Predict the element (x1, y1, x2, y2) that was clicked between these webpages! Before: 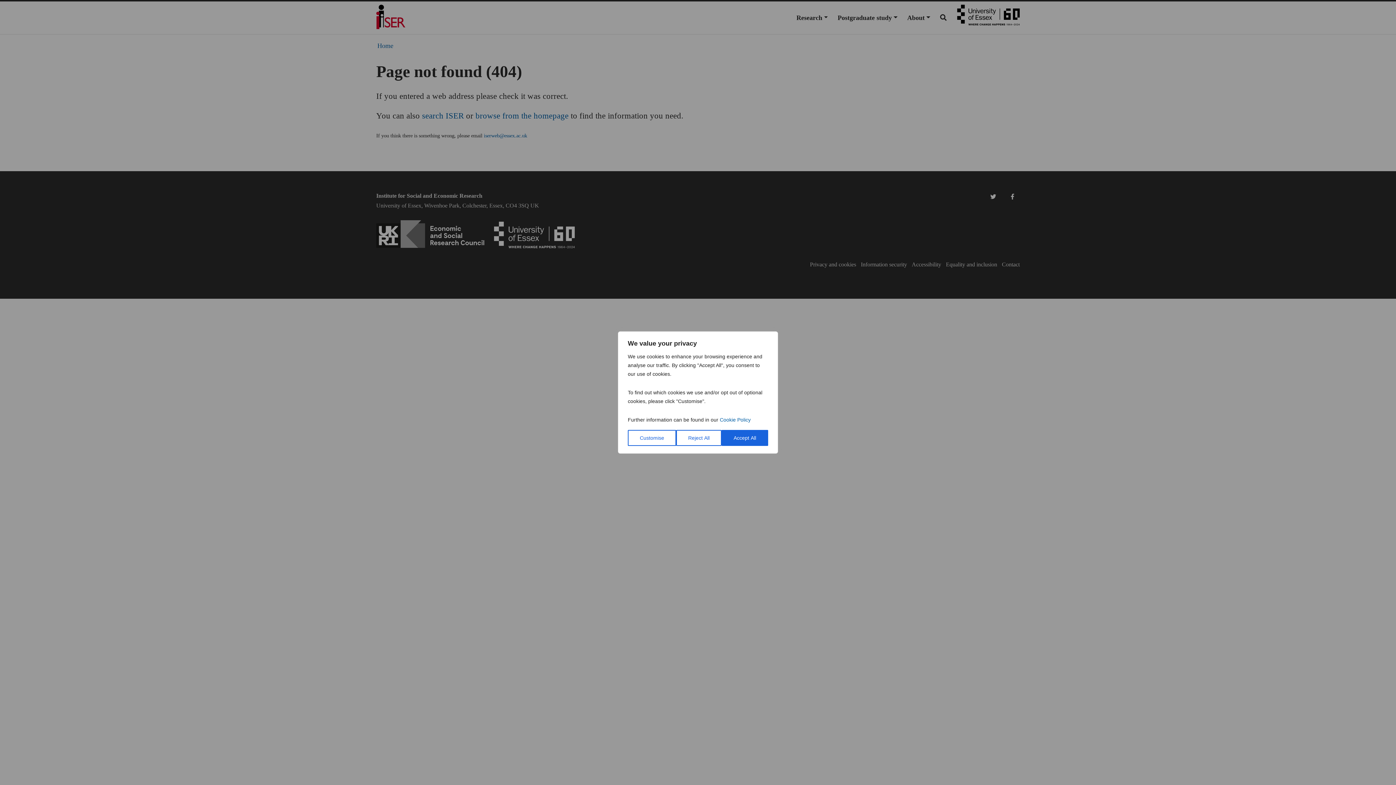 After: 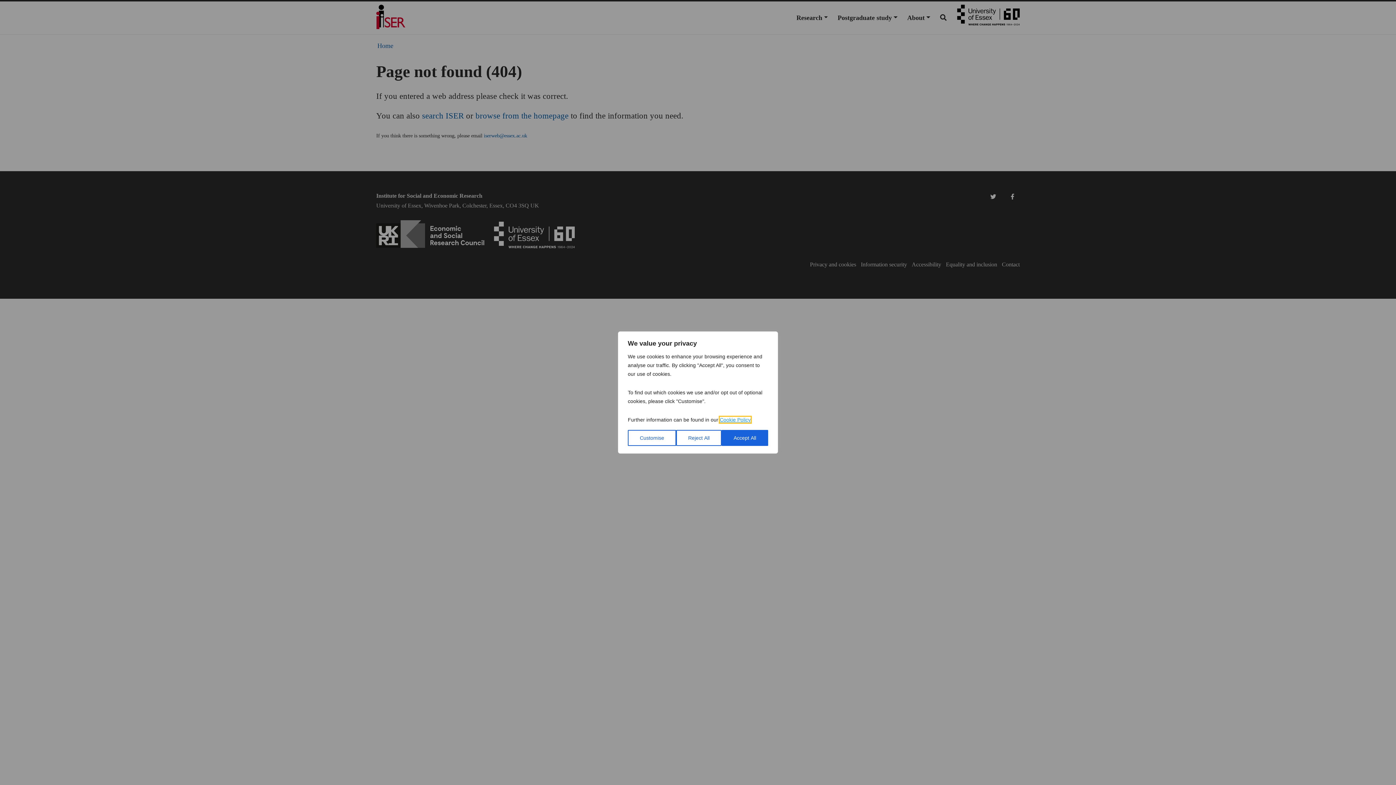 Action: bbox: (720, 417, 750, 422) label: Cookie Policy